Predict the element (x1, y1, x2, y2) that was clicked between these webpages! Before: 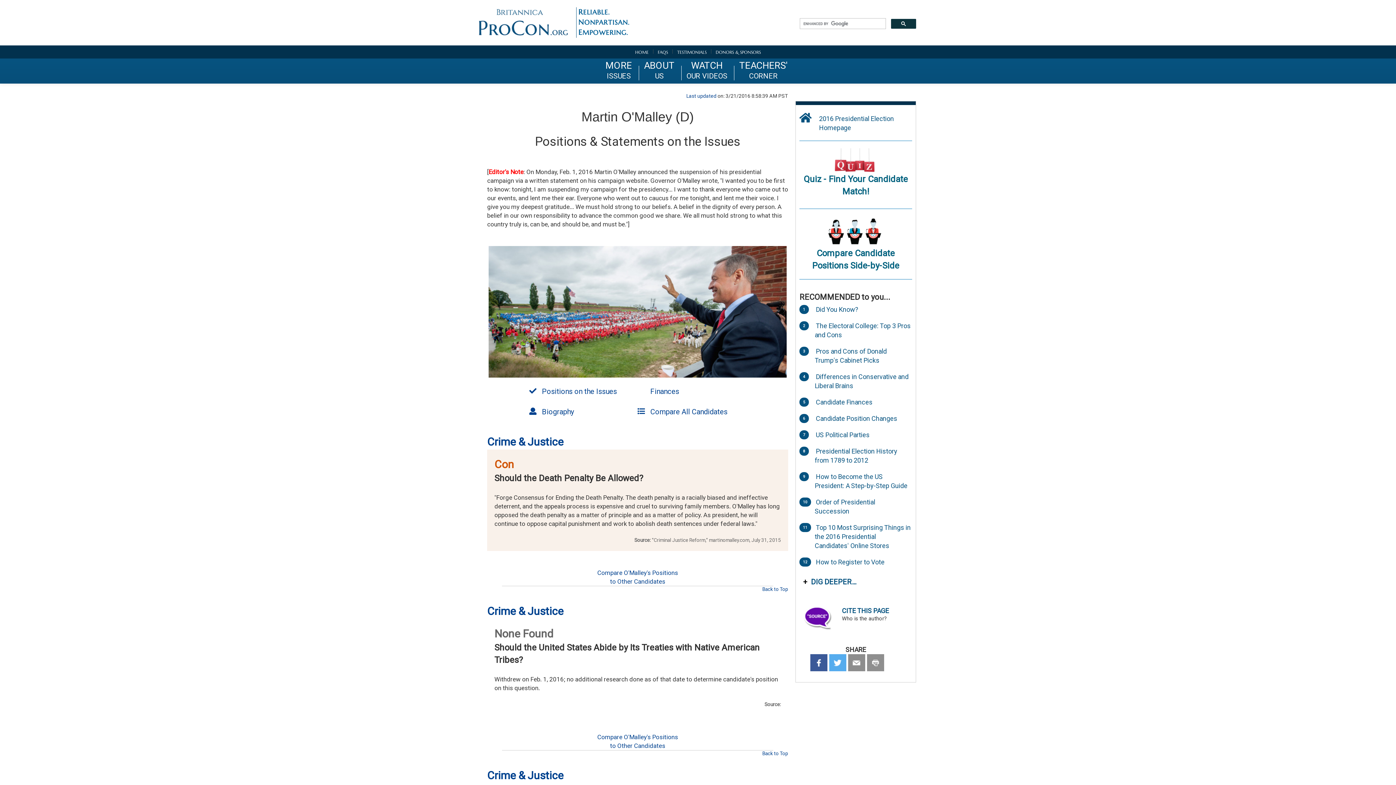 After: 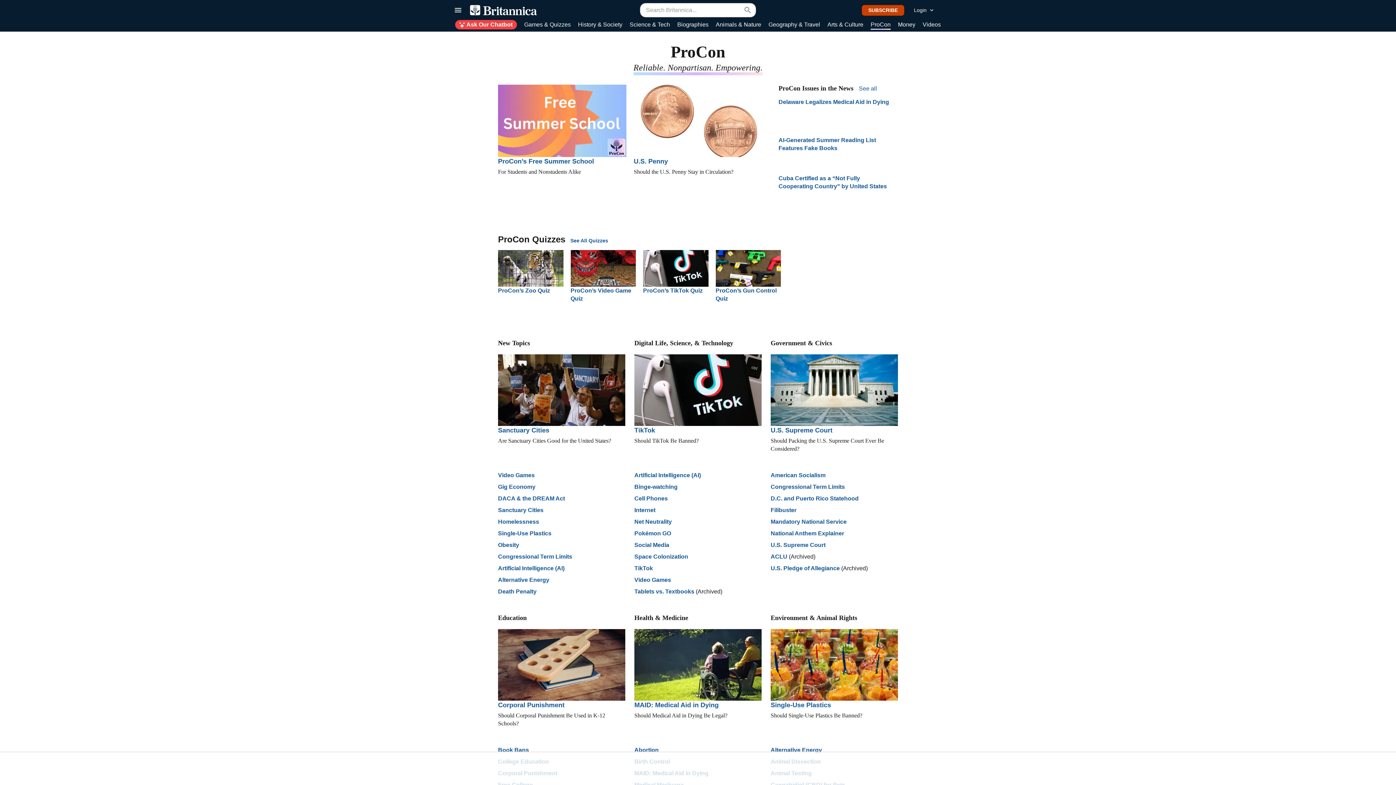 Action: bbox: (813, 523, 912, 550) label: Top 10 Most Surprising Things in the 2016 Presidential Candidates' Online Stores